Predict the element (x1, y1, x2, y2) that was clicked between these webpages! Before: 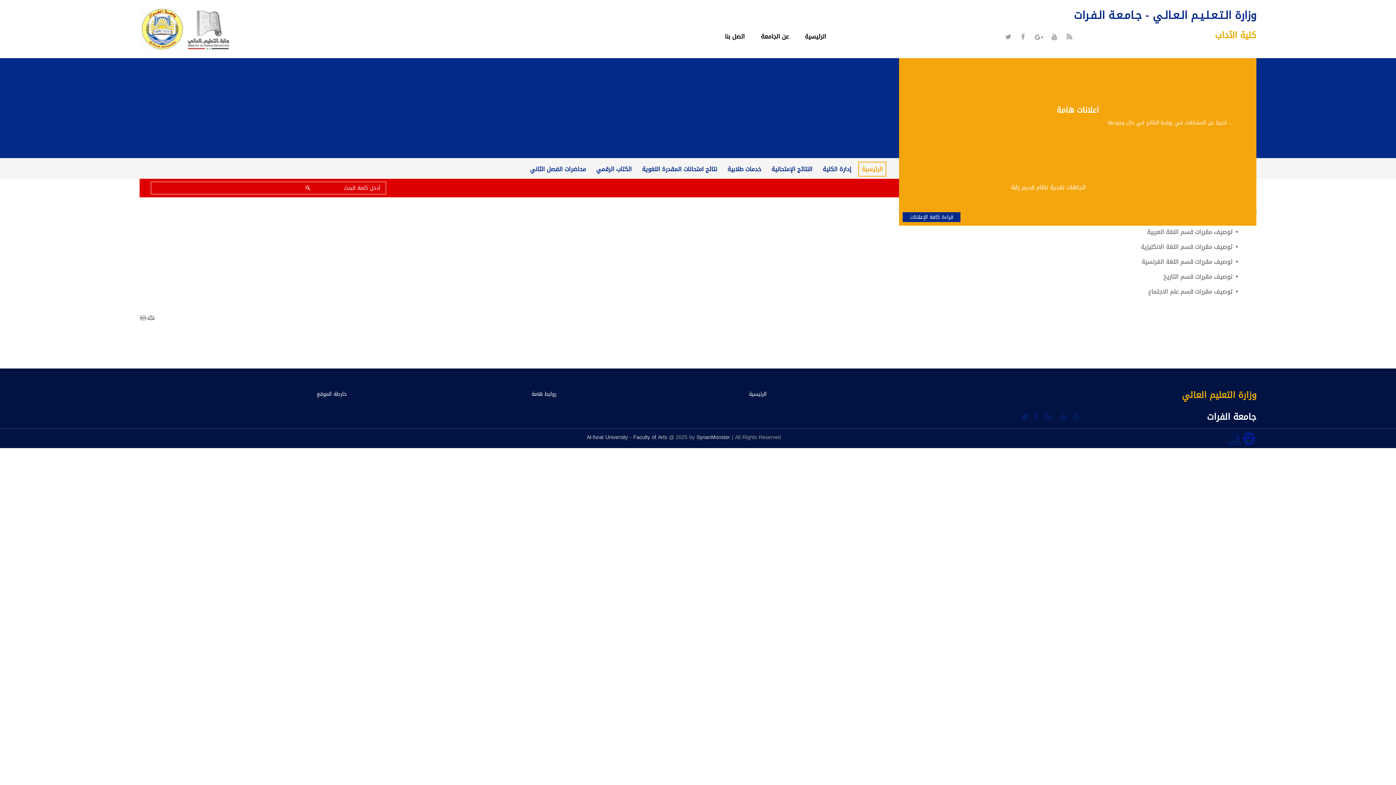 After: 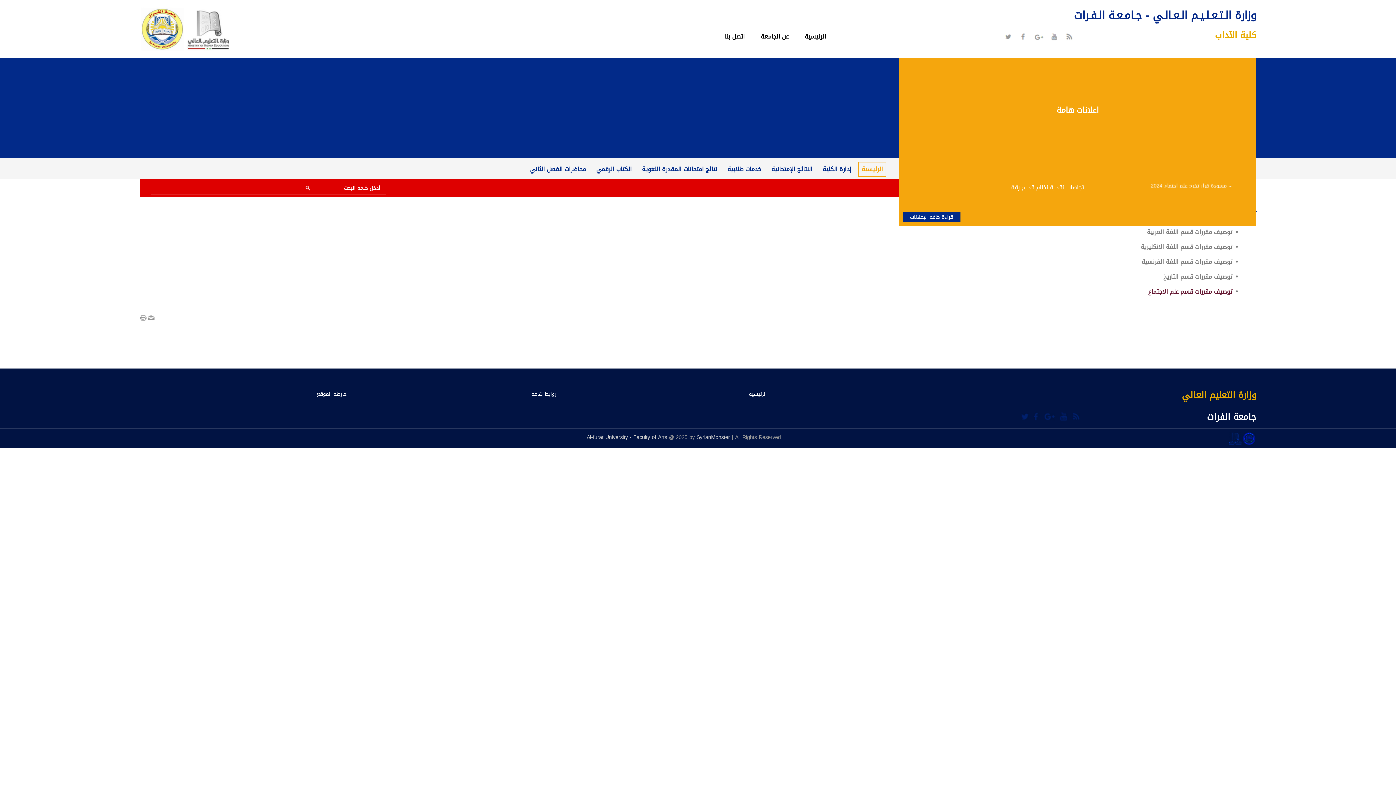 Action: bbox: (1148, 284, 1233, 299) label: توصيف مقررات قسم علم الاجتماع